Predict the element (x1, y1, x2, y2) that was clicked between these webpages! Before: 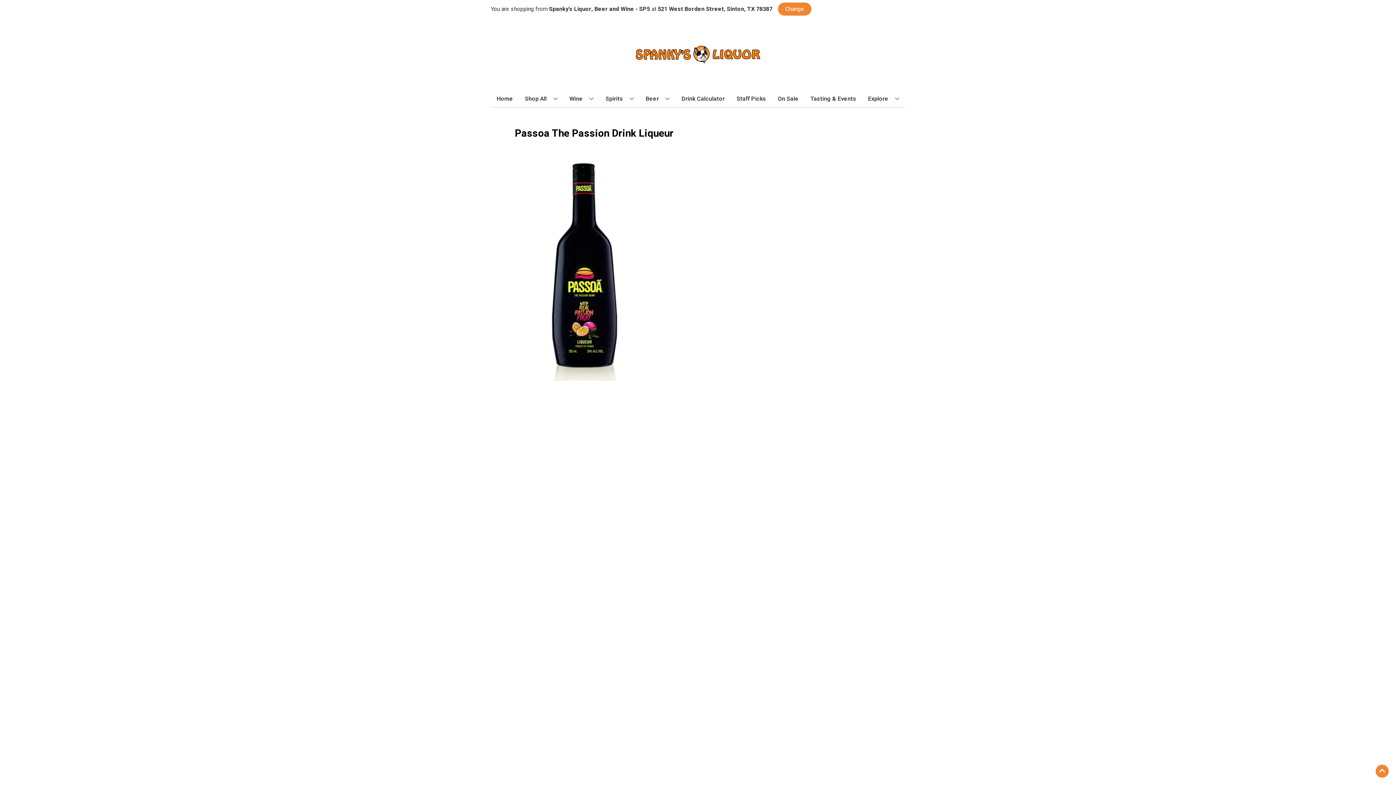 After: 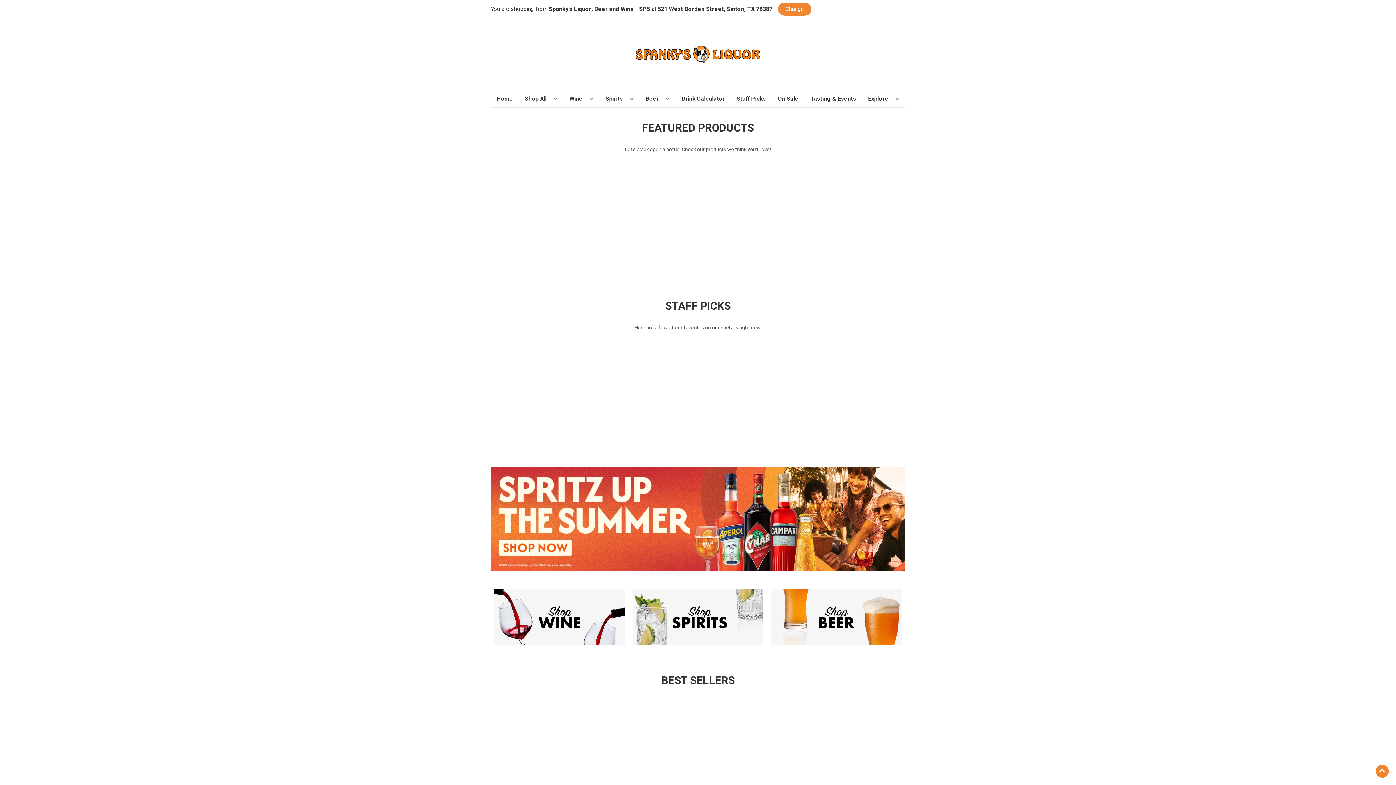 Action: label: Home bbox: (493, 90, 516, 106)